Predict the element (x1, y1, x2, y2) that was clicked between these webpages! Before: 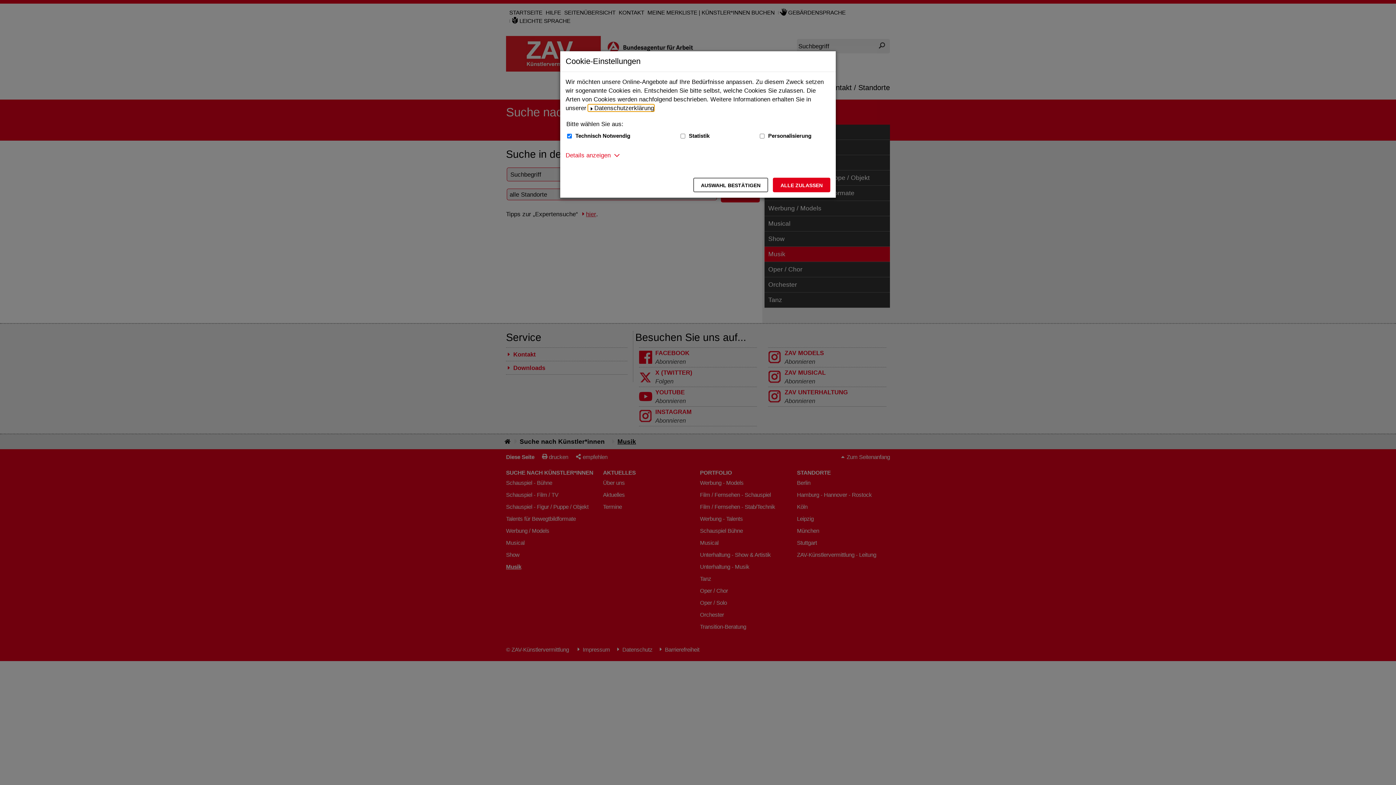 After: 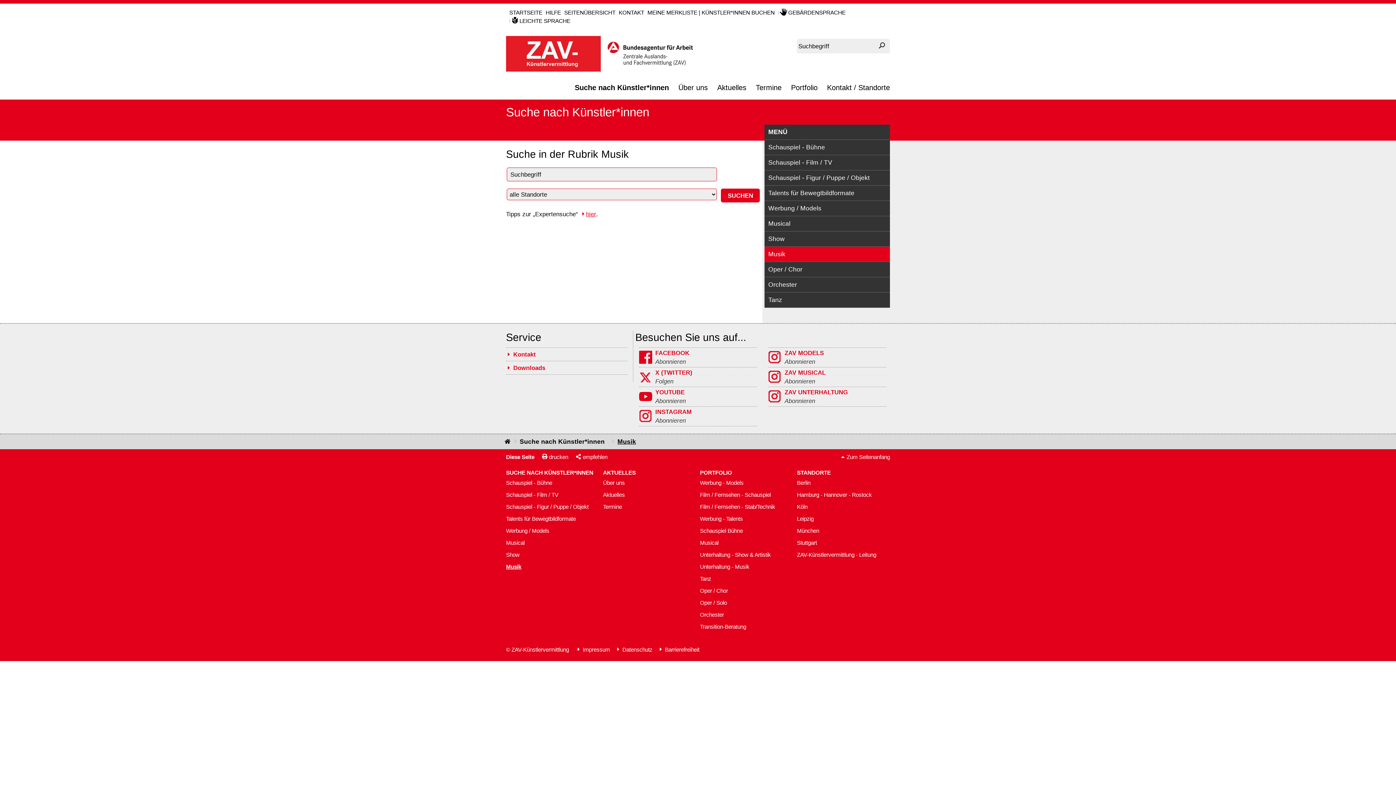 Action: bbox: (693, 177, 768, 192) label: Auswahl bestätigen – Ausgewählte Cookies werden akzeptiert